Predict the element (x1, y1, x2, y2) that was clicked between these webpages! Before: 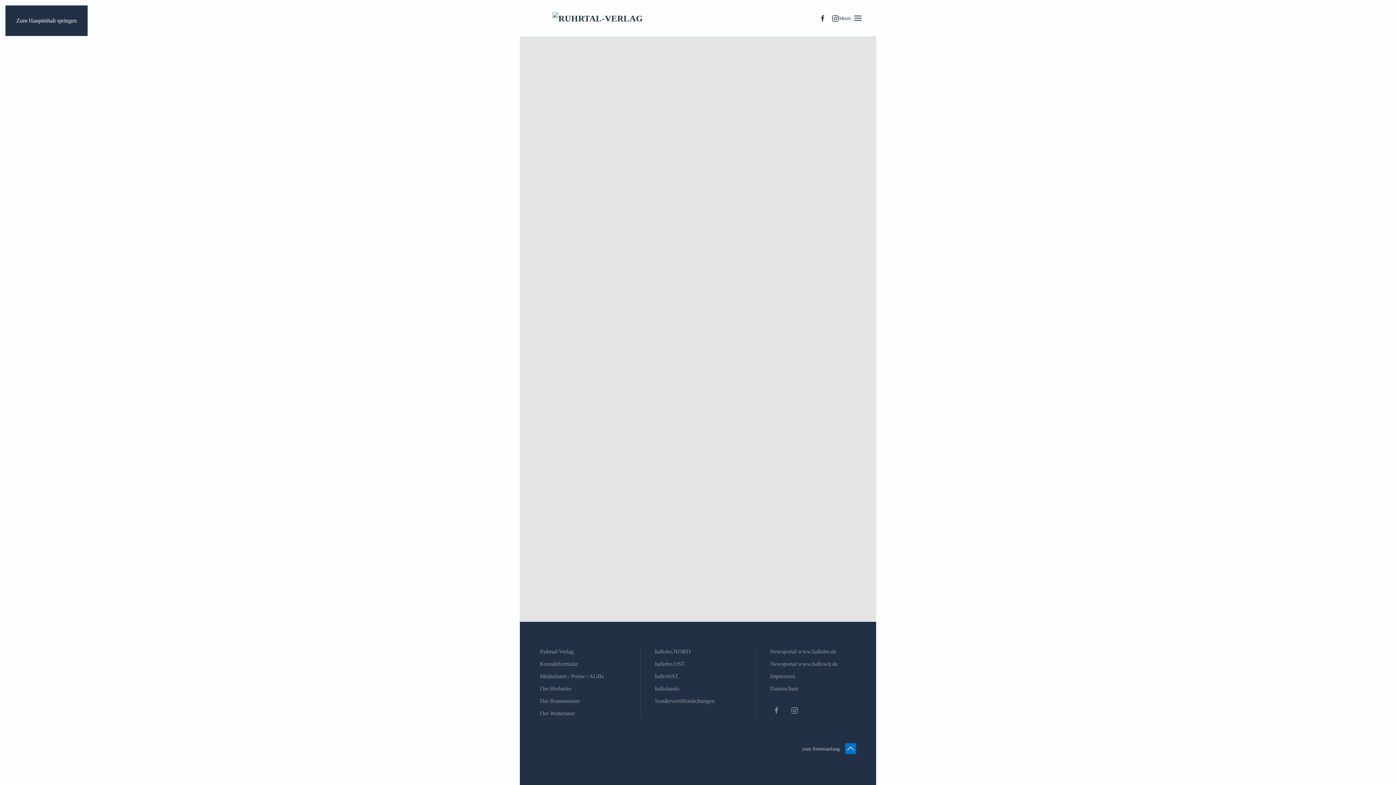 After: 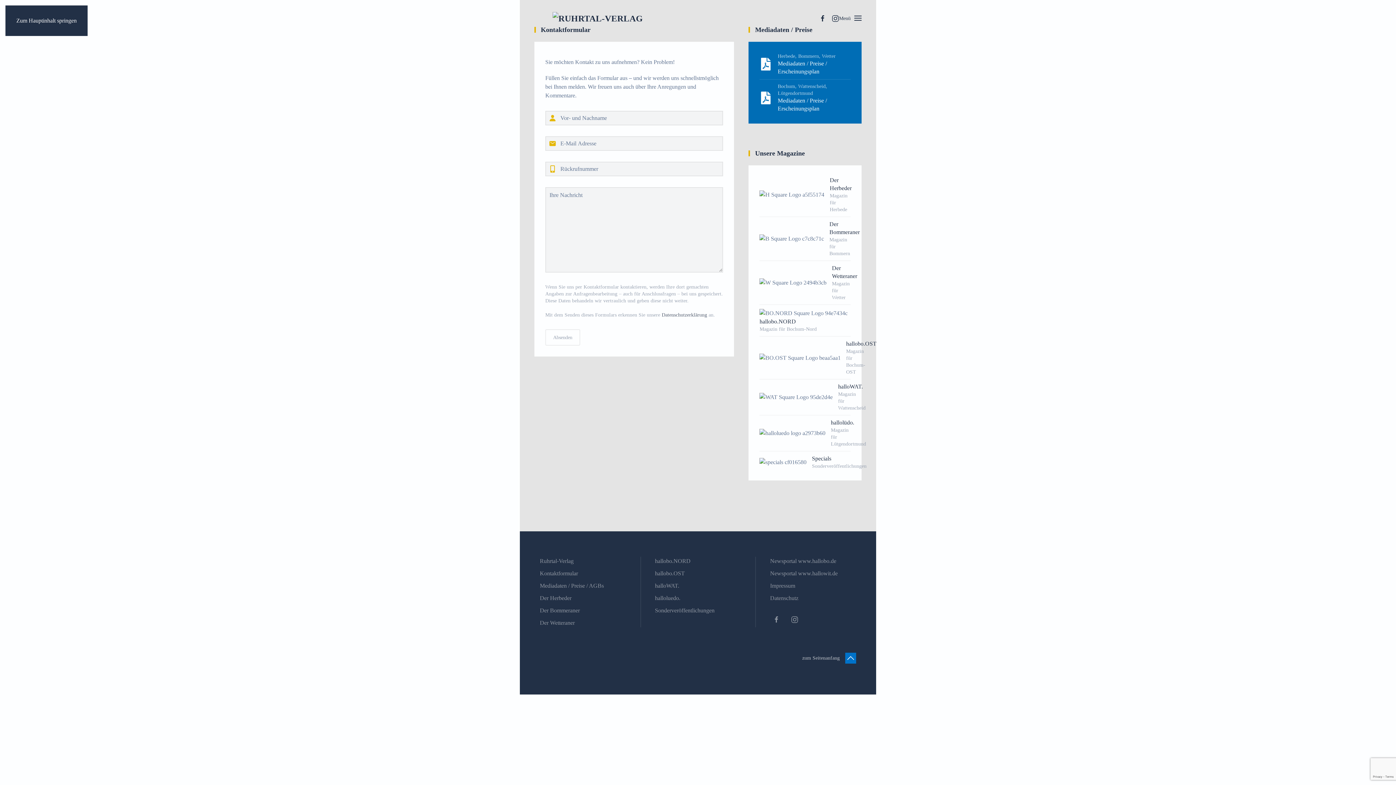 Action: label: Kontaktformular bbox: (540, 661, 578, 667)